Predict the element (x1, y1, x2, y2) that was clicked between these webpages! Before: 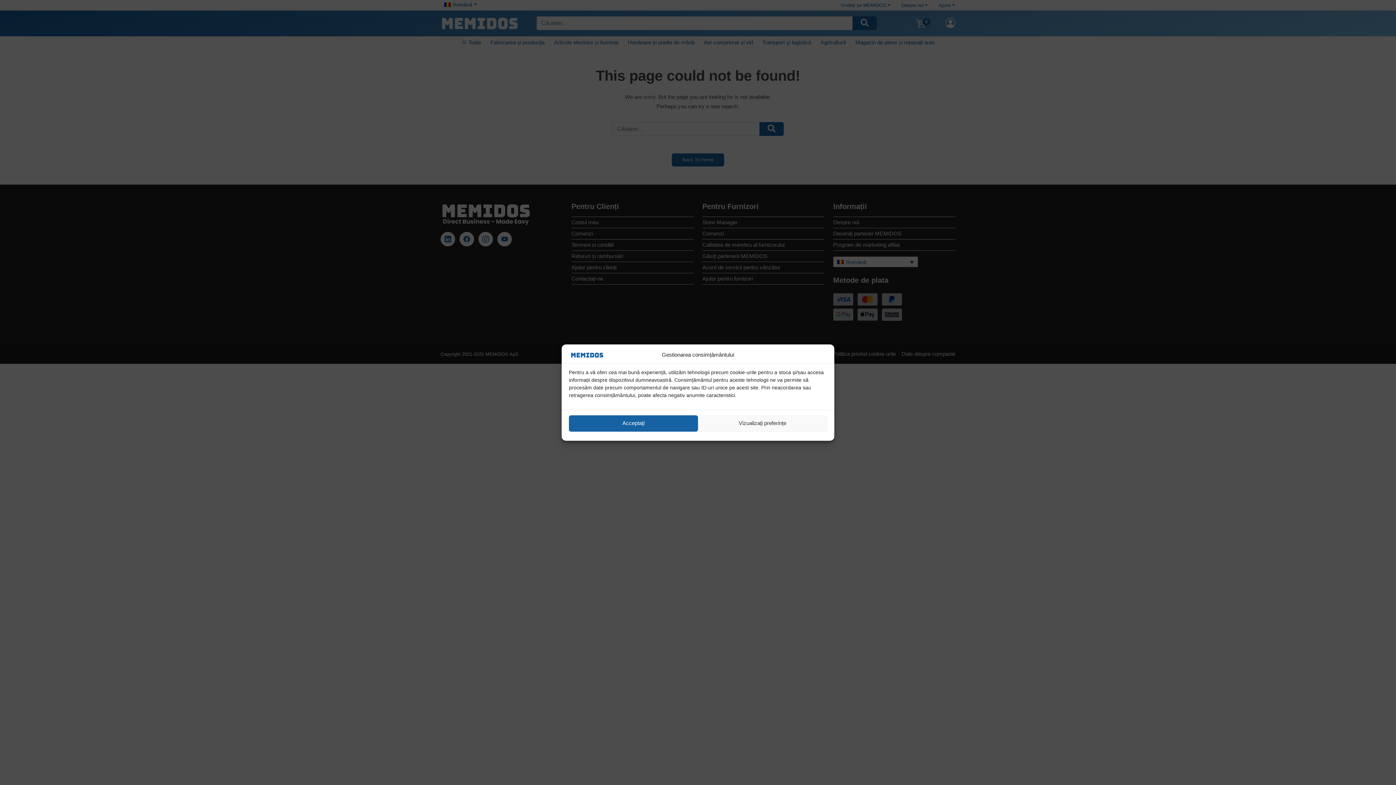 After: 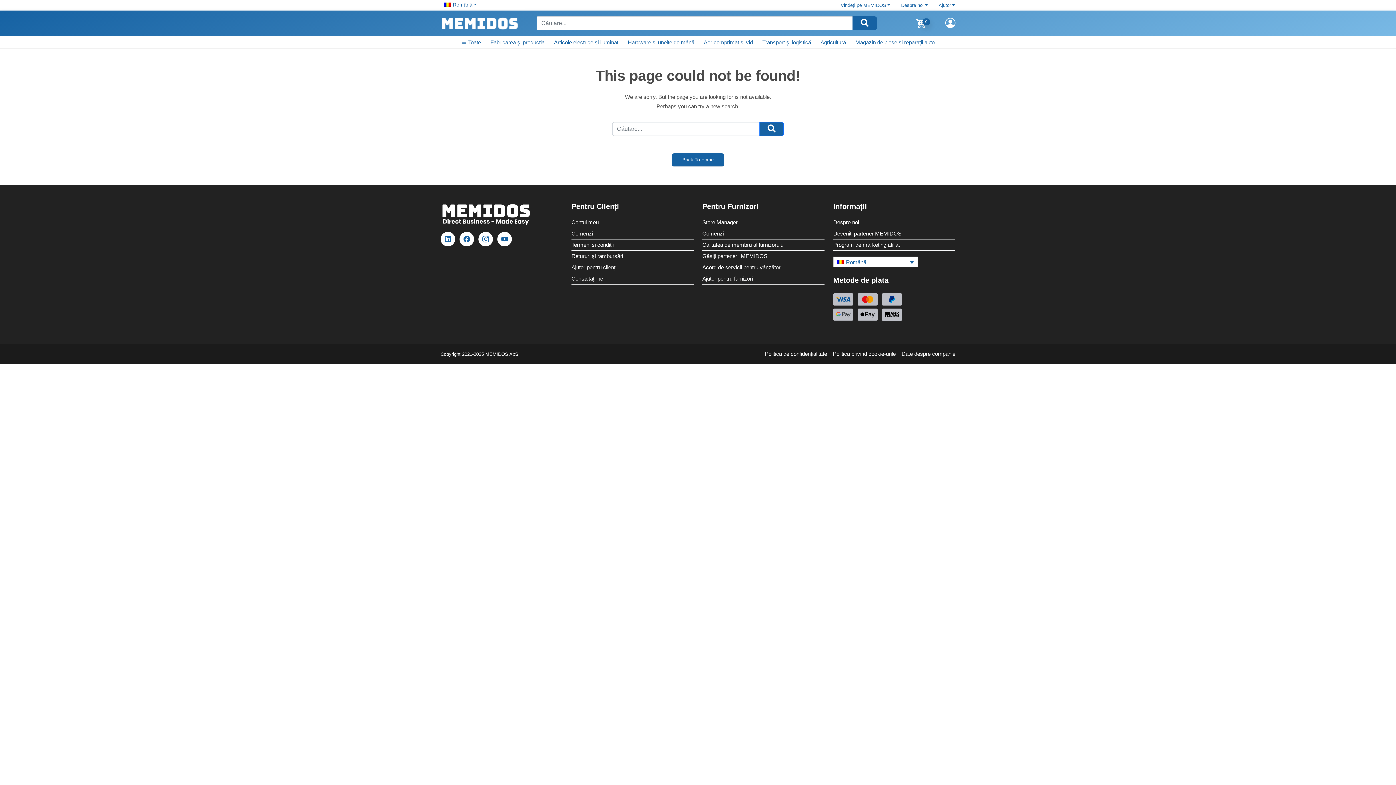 Action: bbox: (569, 415, 698, 431) label: Acceptați